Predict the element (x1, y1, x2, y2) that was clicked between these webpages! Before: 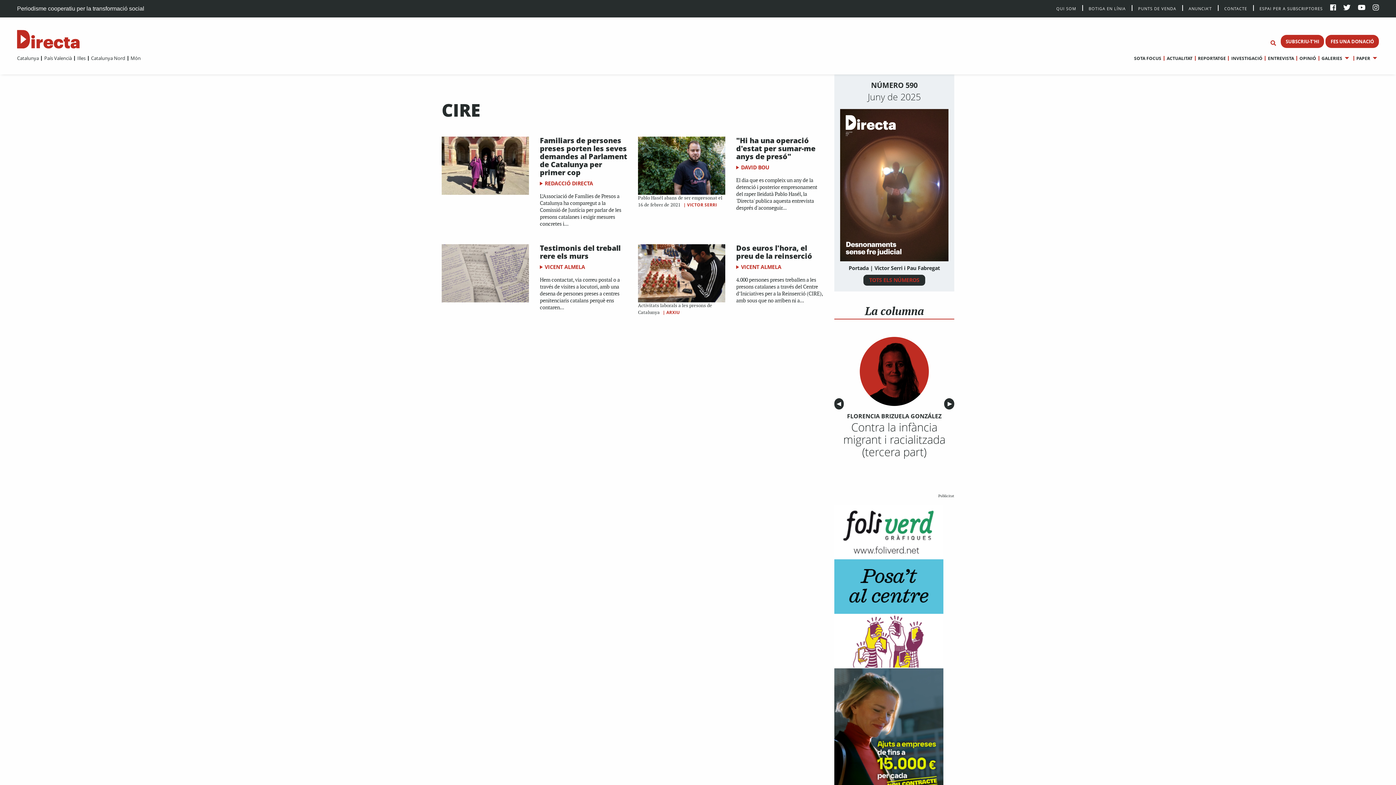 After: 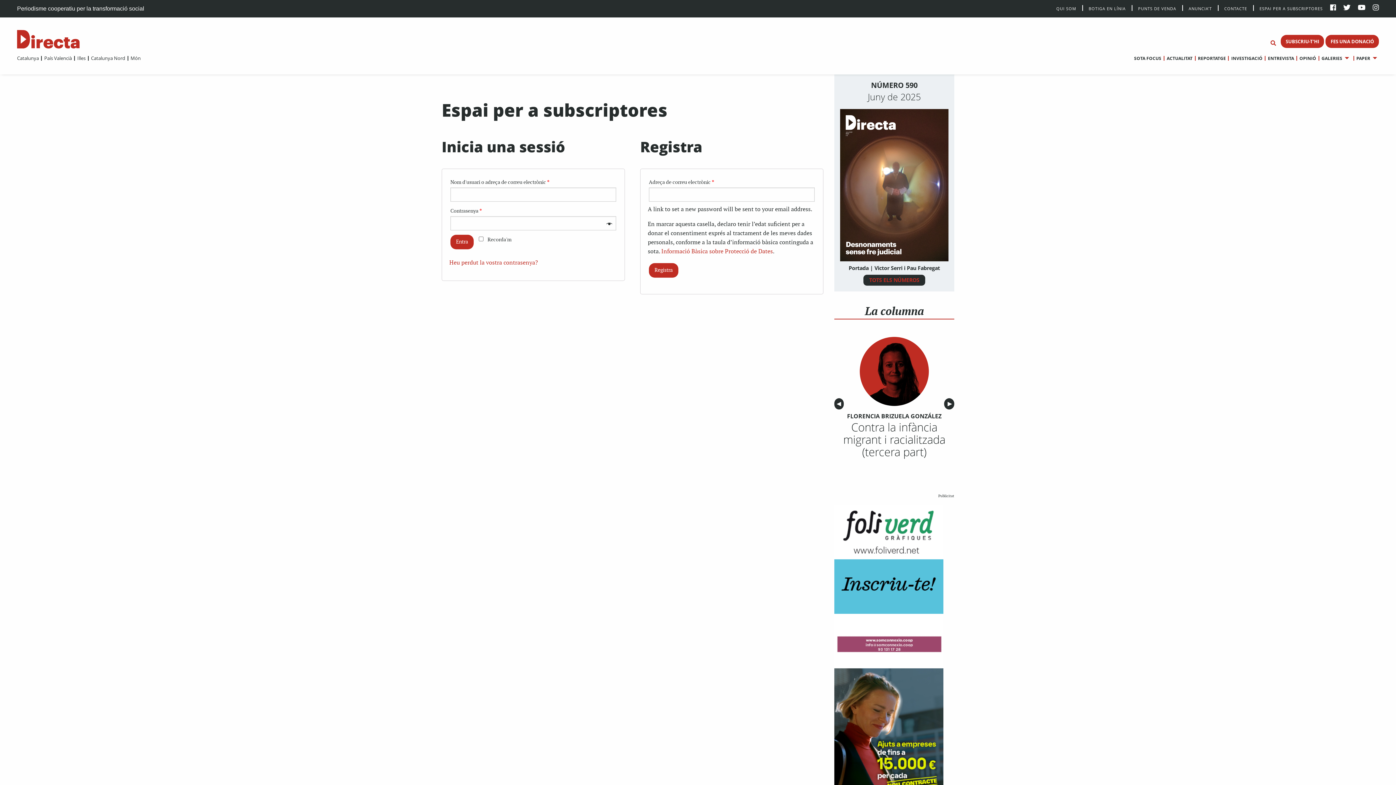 Action: bbox: (1253, 4, 1323, 10) label: ESPAI PER A SUBSCRIPTORES